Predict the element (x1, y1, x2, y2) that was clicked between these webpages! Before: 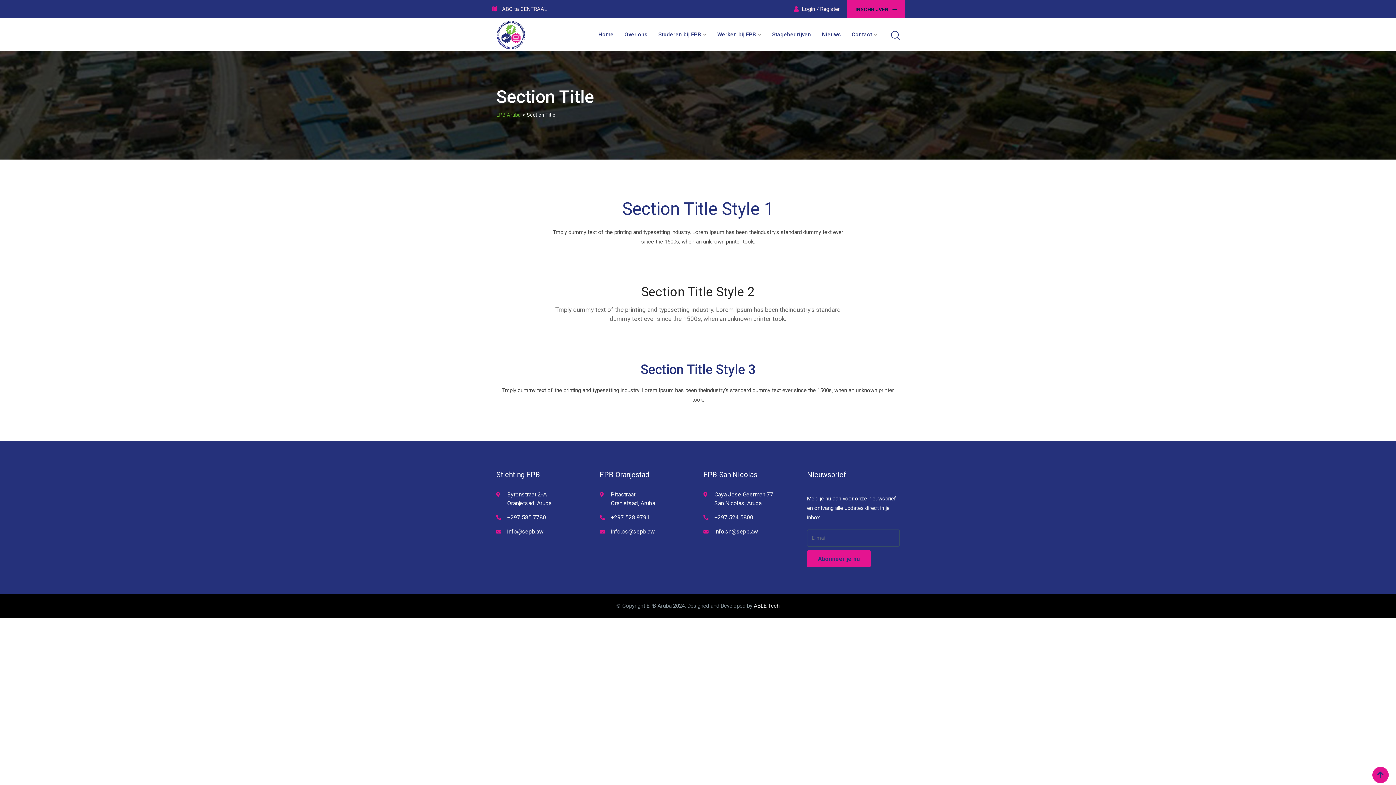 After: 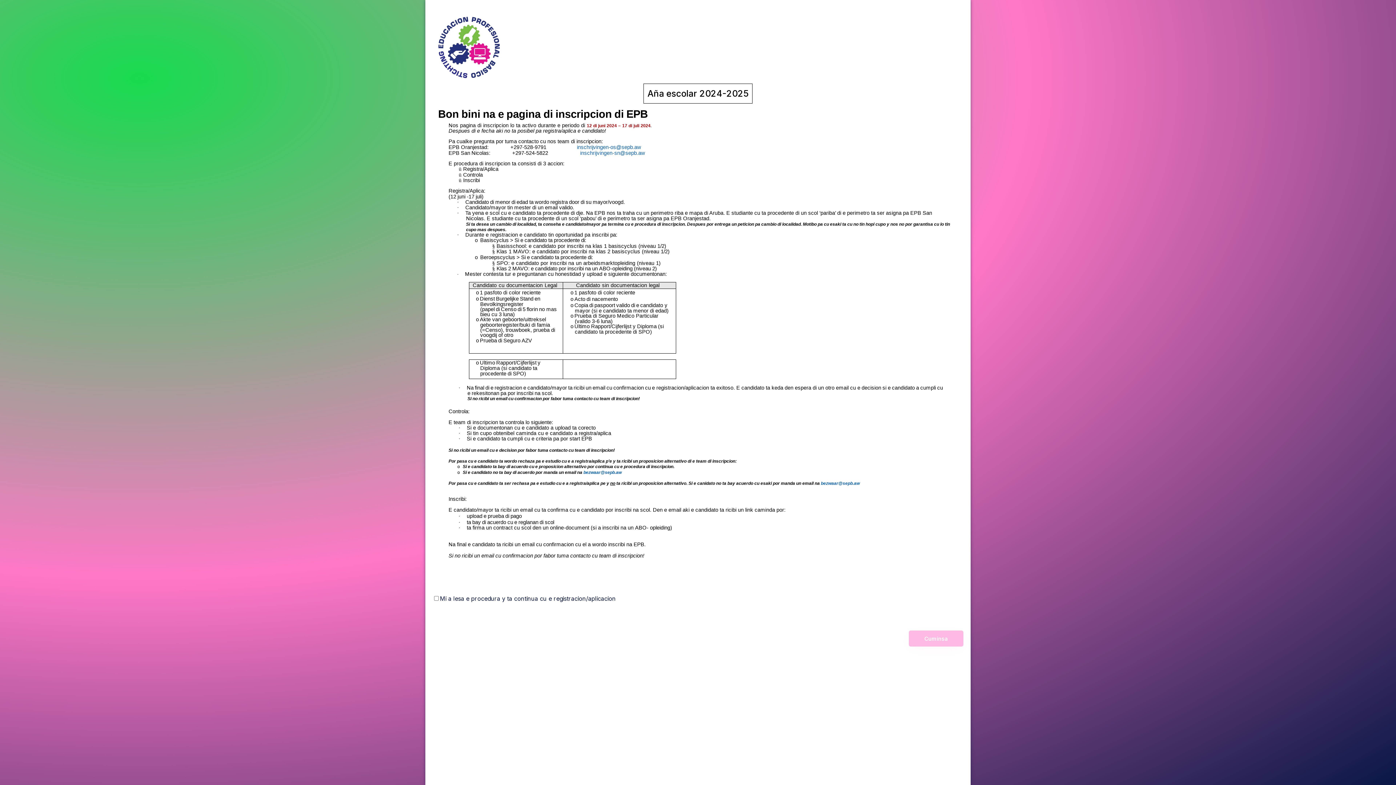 Action: label: INSCHRIJVEN  bbox: (847, 0, 905, 18)